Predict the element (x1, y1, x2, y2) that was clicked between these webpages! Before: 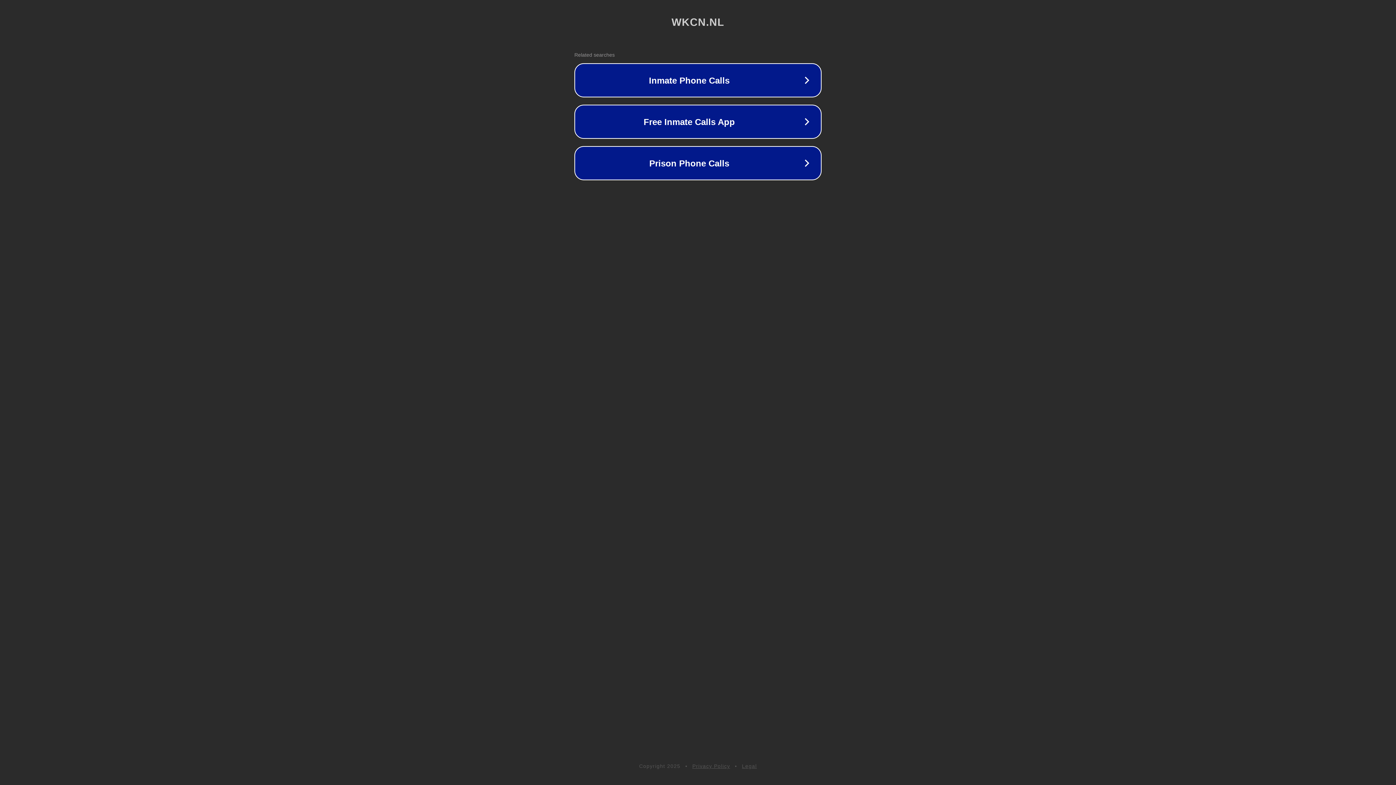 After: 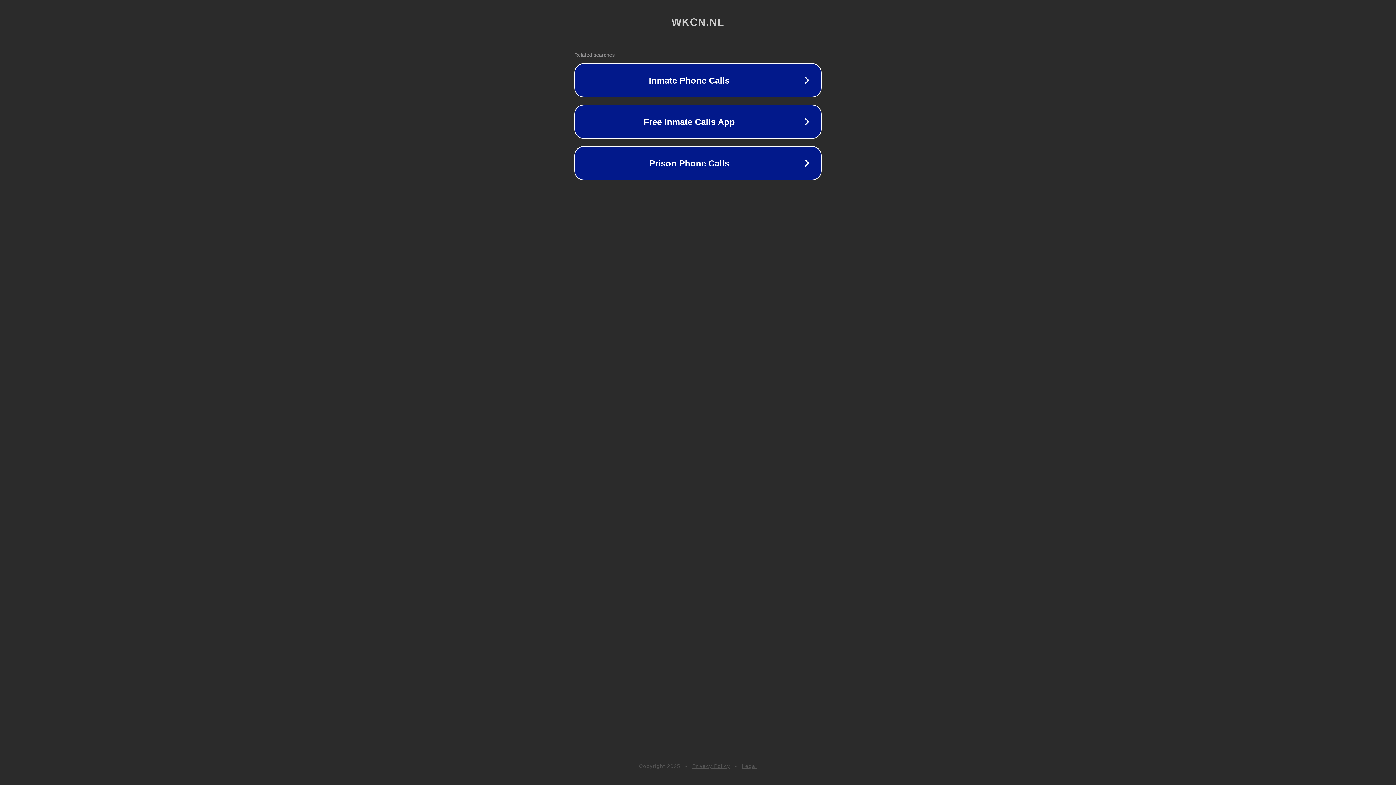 Action: label: Legal bbox: (742, 763, 757, 769)